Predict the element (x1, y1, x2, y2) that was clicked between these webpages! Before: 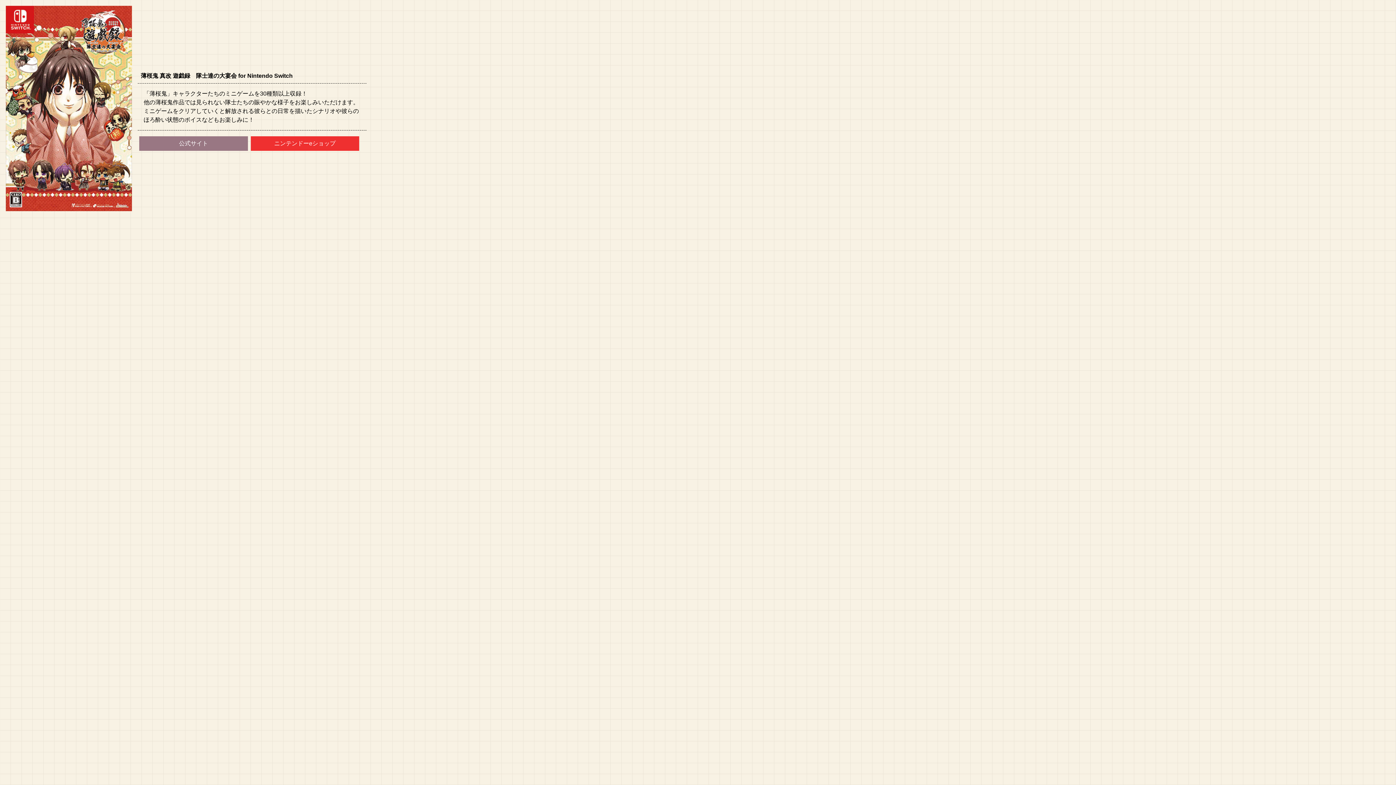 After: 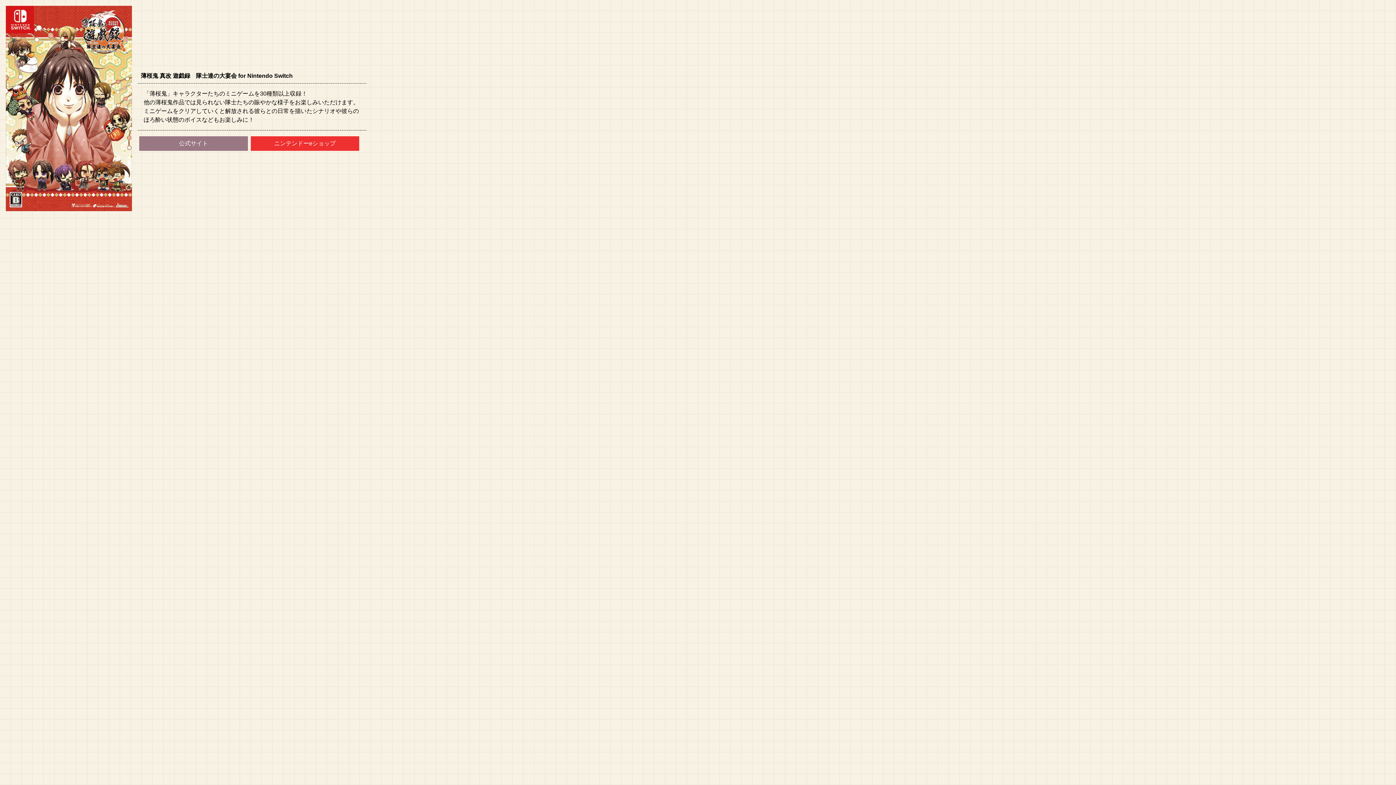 Action: label: 公式サイト bbox: (139, 136, 247, 150)